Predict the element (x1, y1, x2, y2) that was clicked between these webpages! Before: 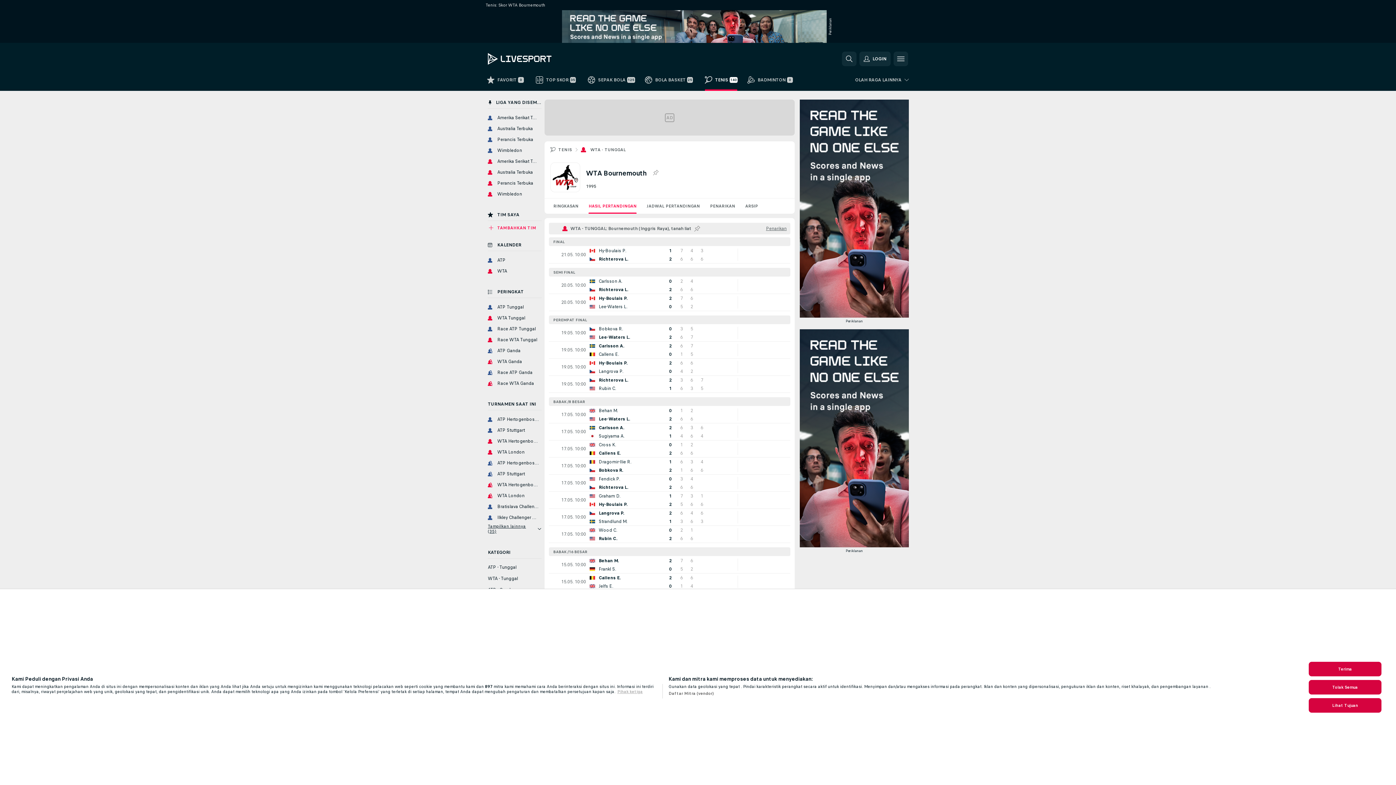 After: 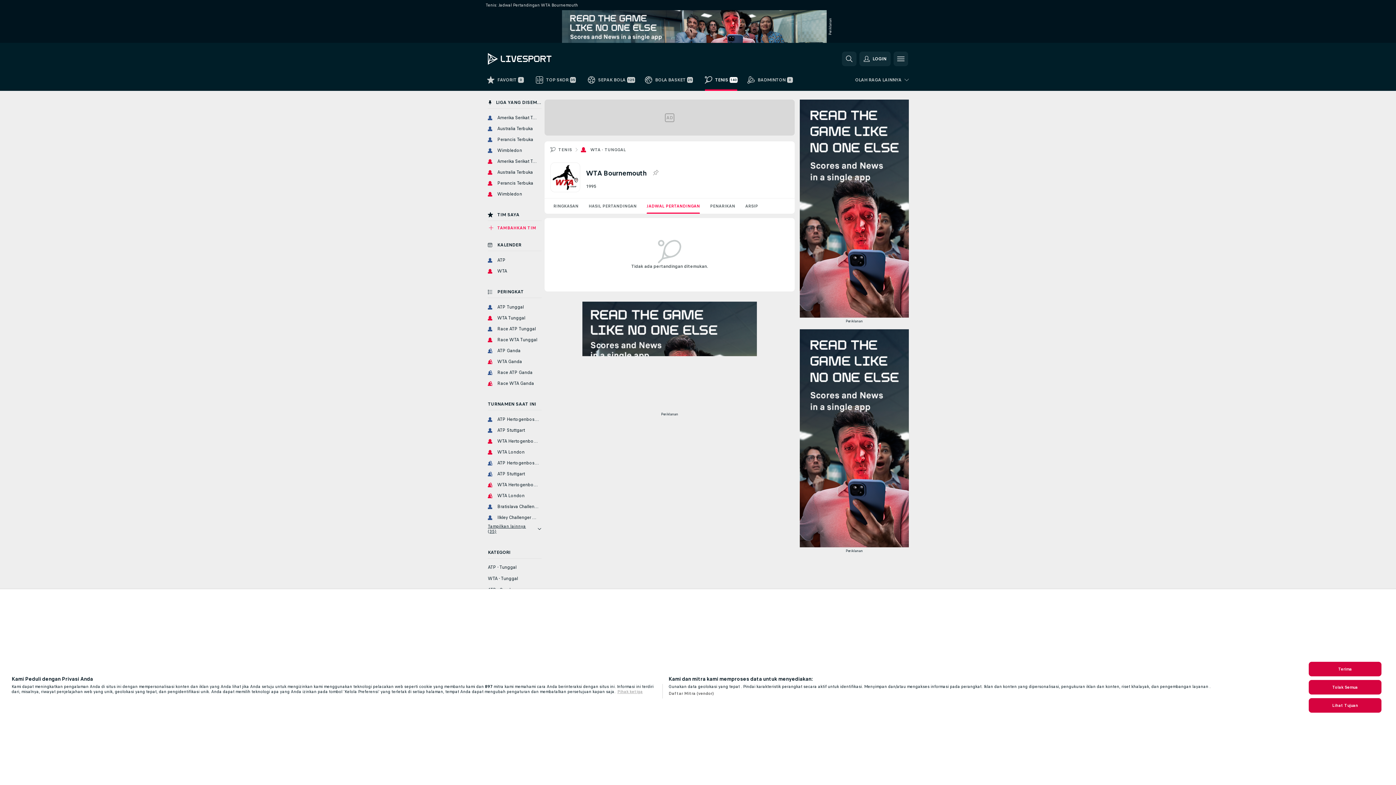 Action: label: JADWAL PERTANDINGAN bbox: (641, 198, 705, 213)